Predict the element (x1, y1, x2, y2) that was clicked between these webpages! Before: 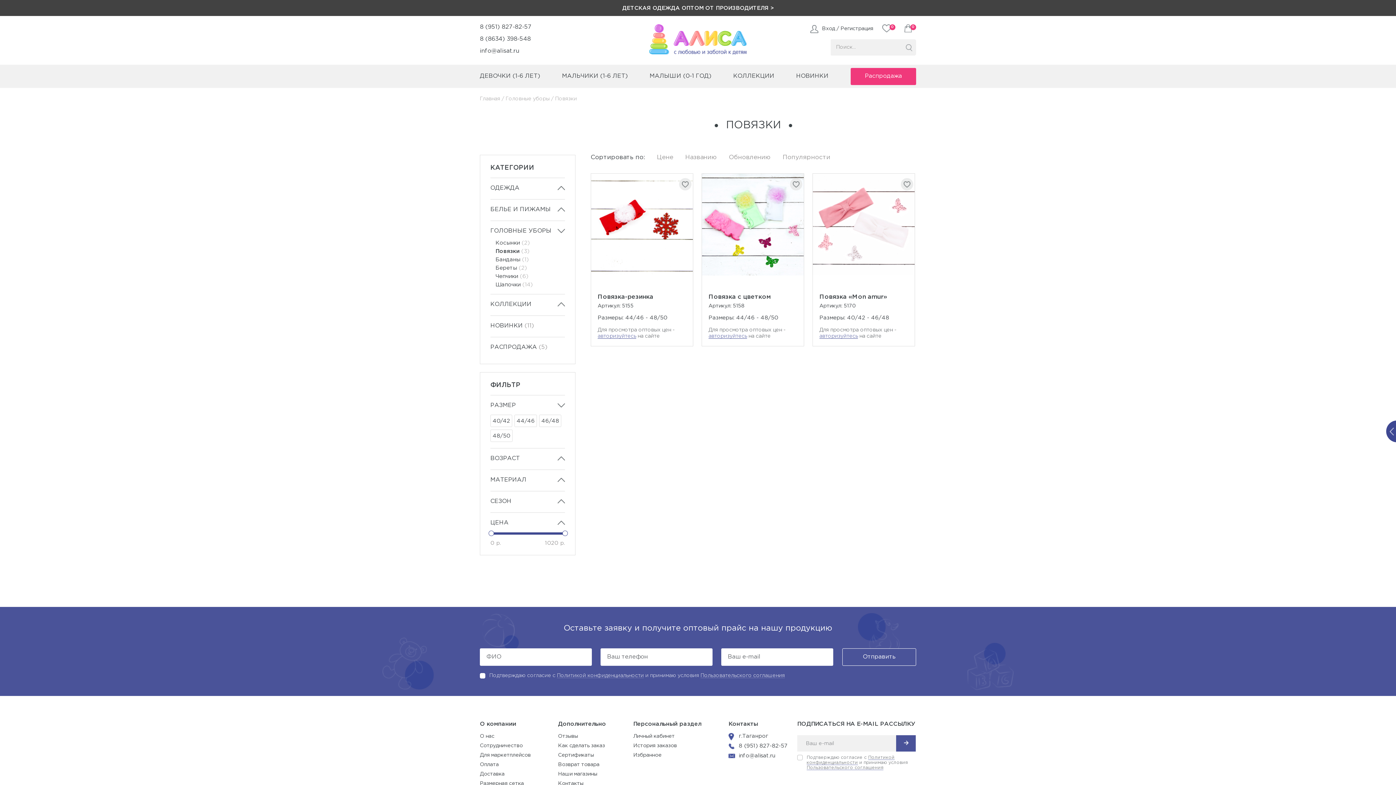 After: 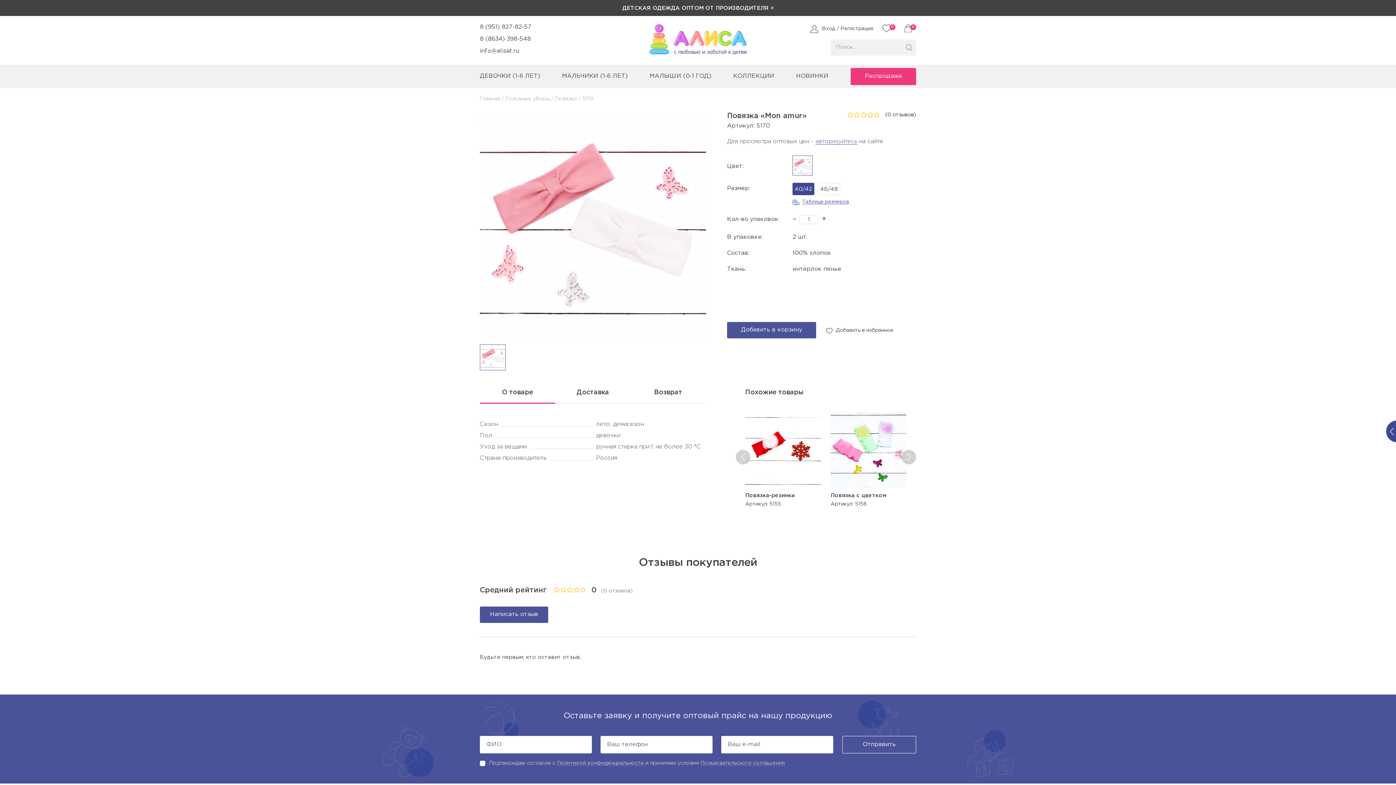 Action: label: Повязка «Mon amur» bbox: (819, 293, 908, 301)